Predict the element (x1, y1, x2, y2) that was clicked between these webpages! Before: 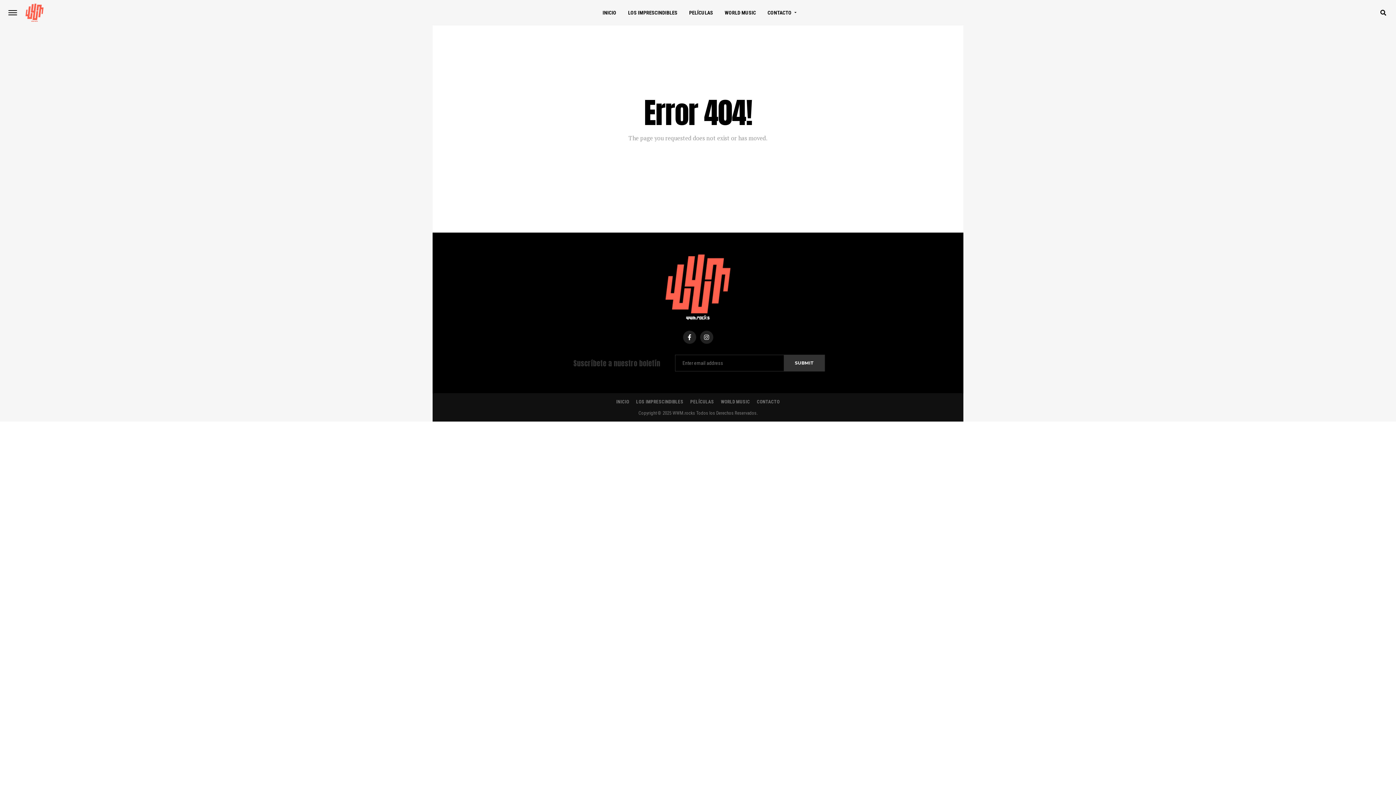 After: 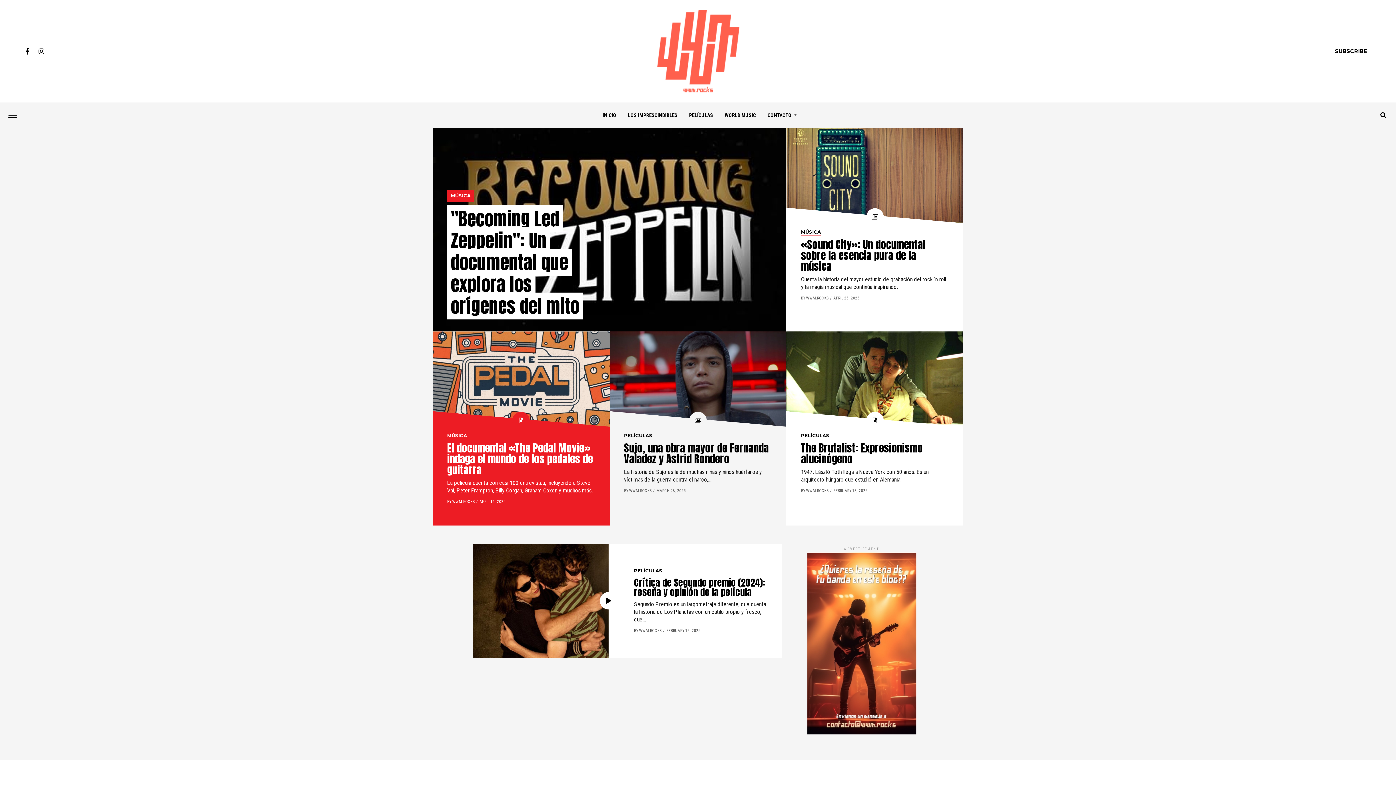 Action: bbox: (690, 399, 714, 404) label: PELÍCULAS